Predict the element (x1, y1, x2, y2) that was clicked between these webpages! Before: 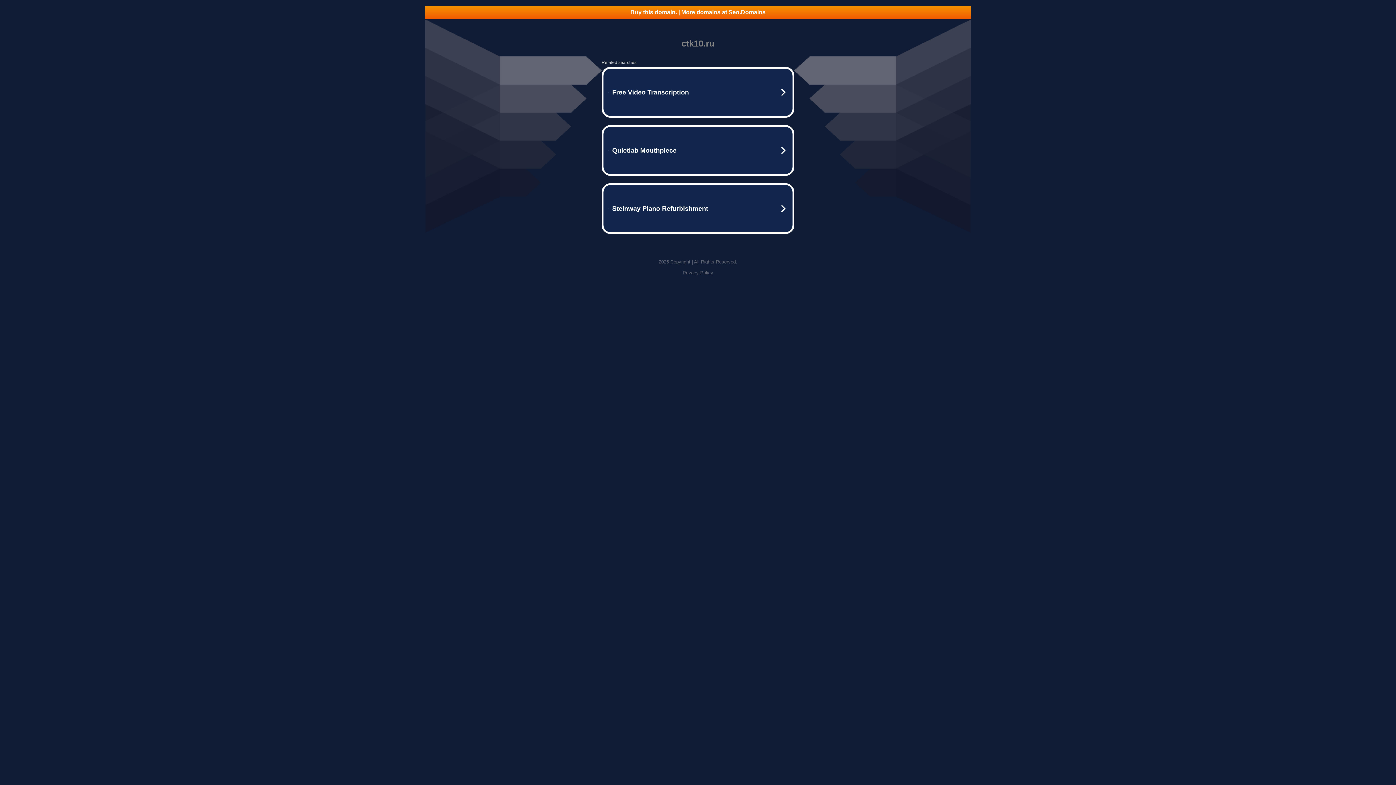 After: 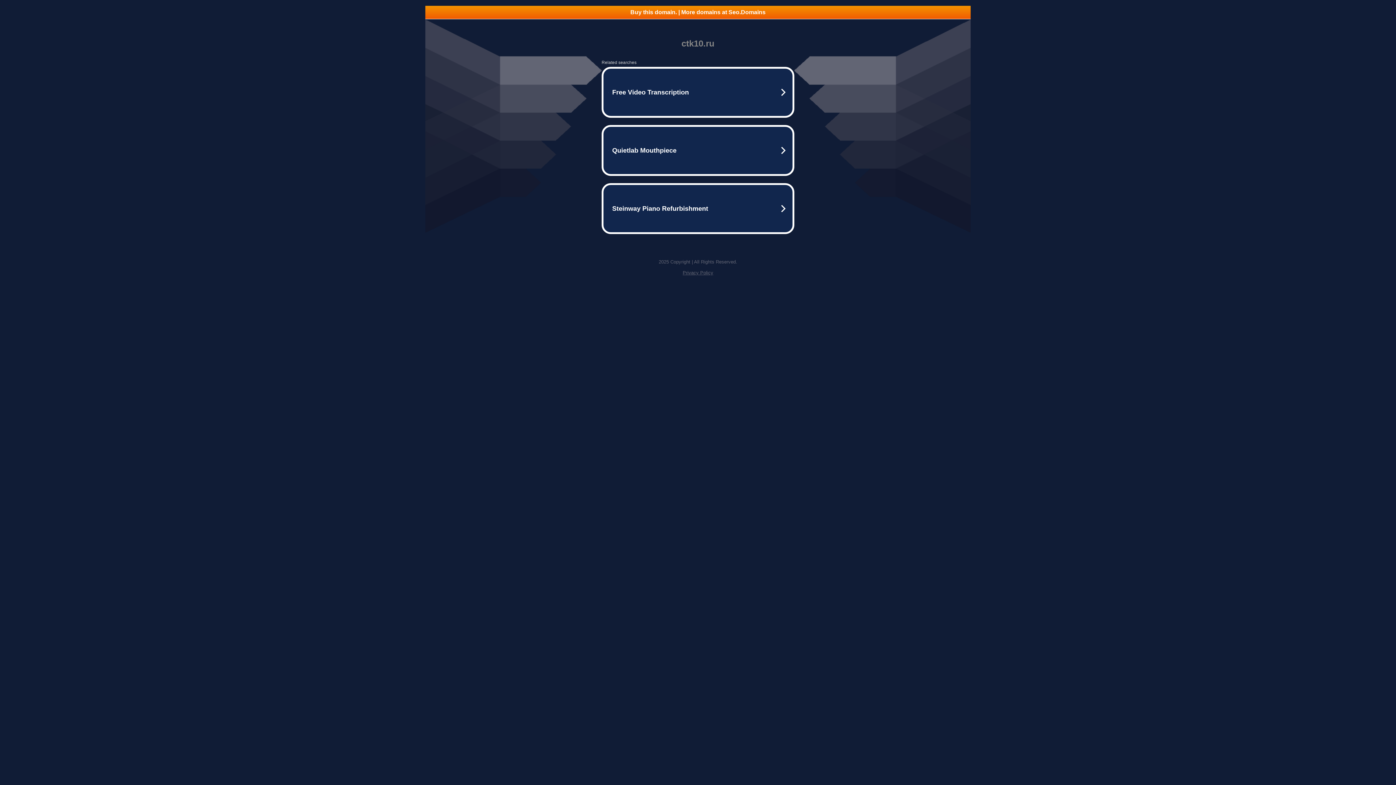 Action: bbox: (682, 270, 713, 275) label: Privacy Policy